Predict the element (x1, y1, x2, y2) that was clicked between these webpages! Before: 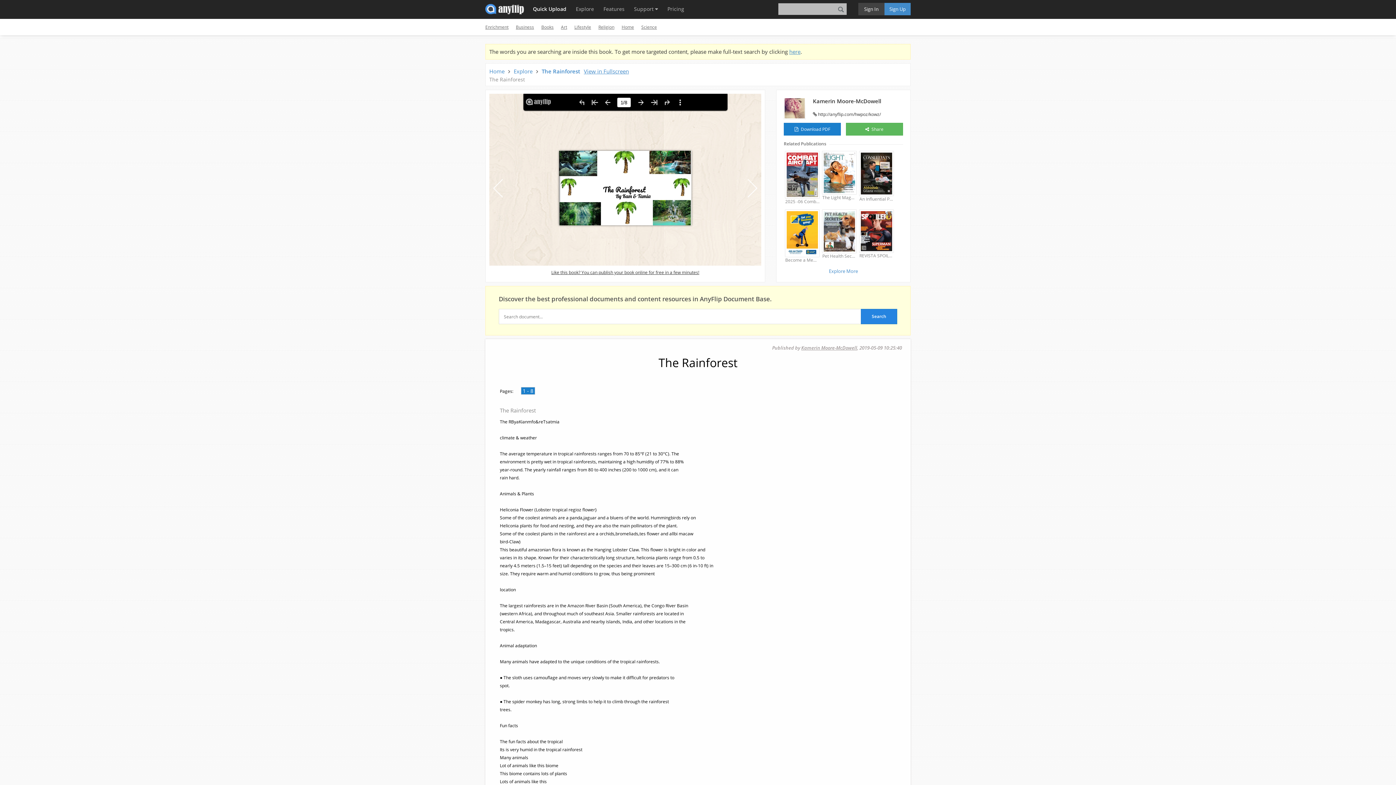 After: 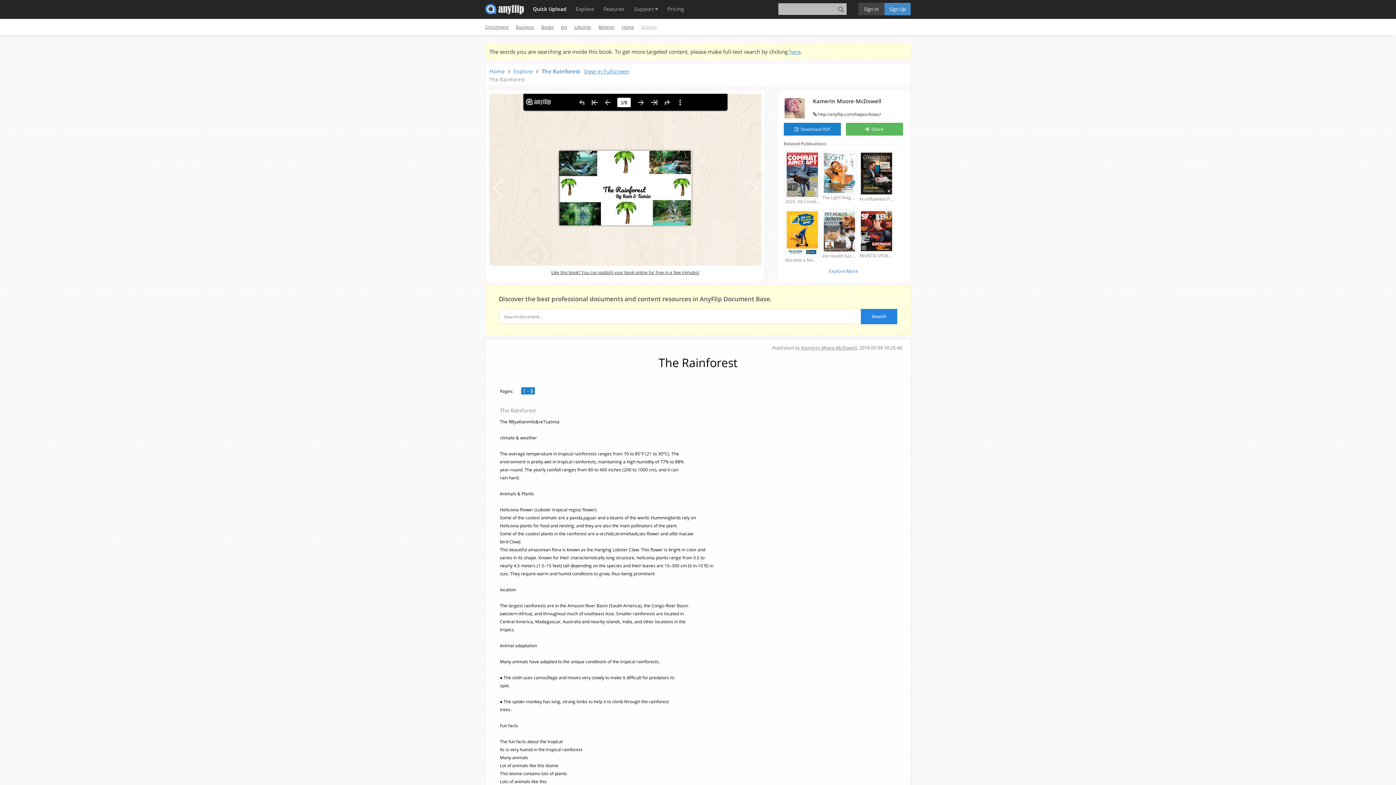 Action: bbox: (641, 24, 657, 30) label: Science